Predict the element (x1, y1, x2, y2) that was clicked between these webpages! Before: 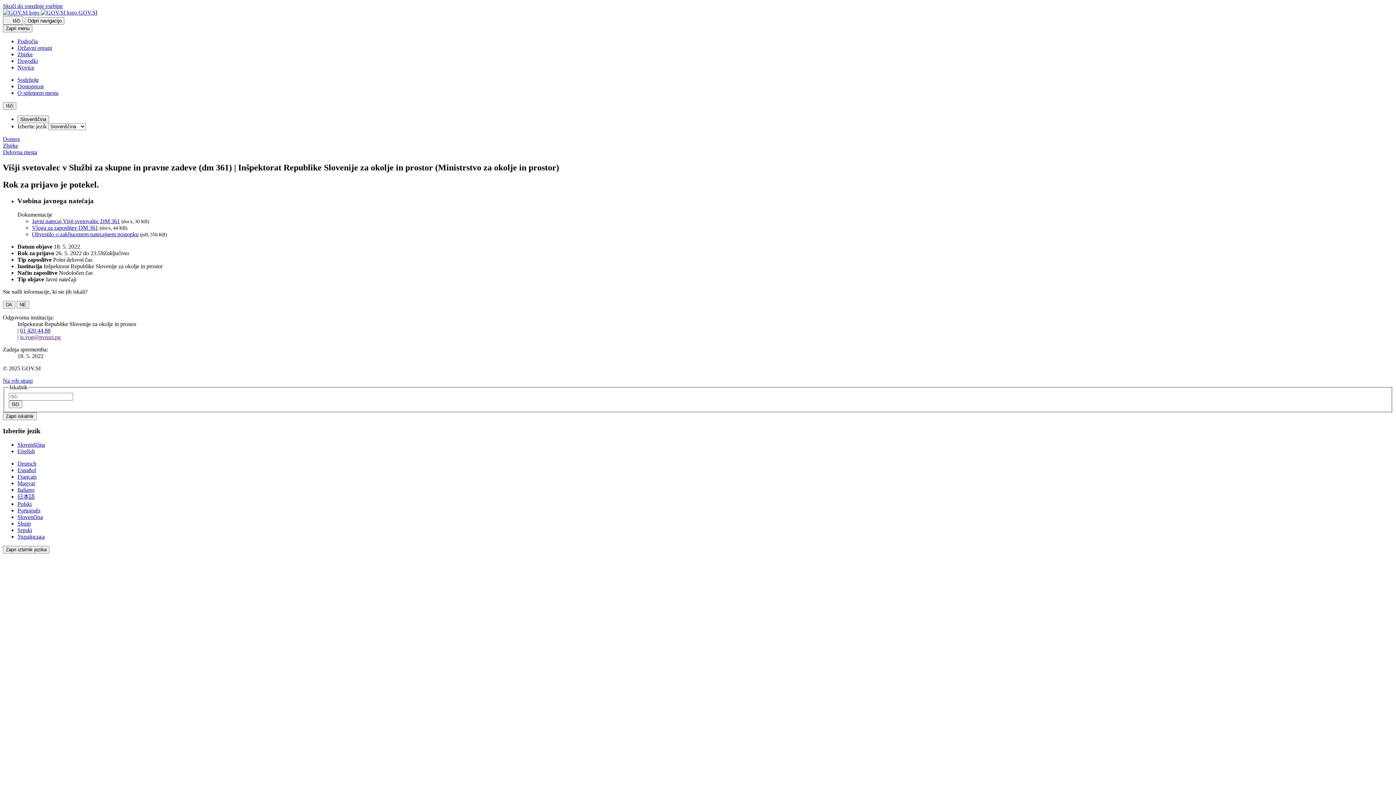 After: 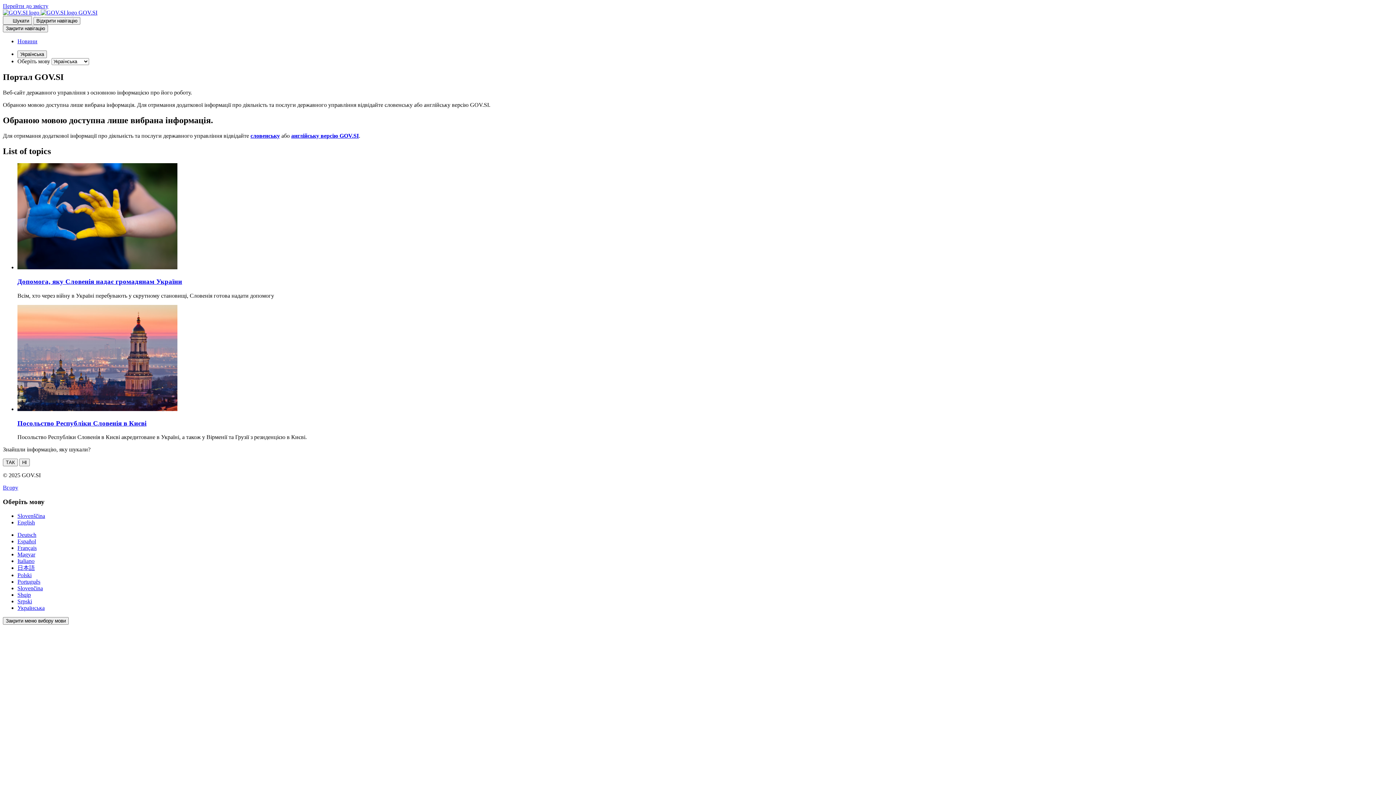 Action: bbox: (17, 533, 44, 540) label: Українська